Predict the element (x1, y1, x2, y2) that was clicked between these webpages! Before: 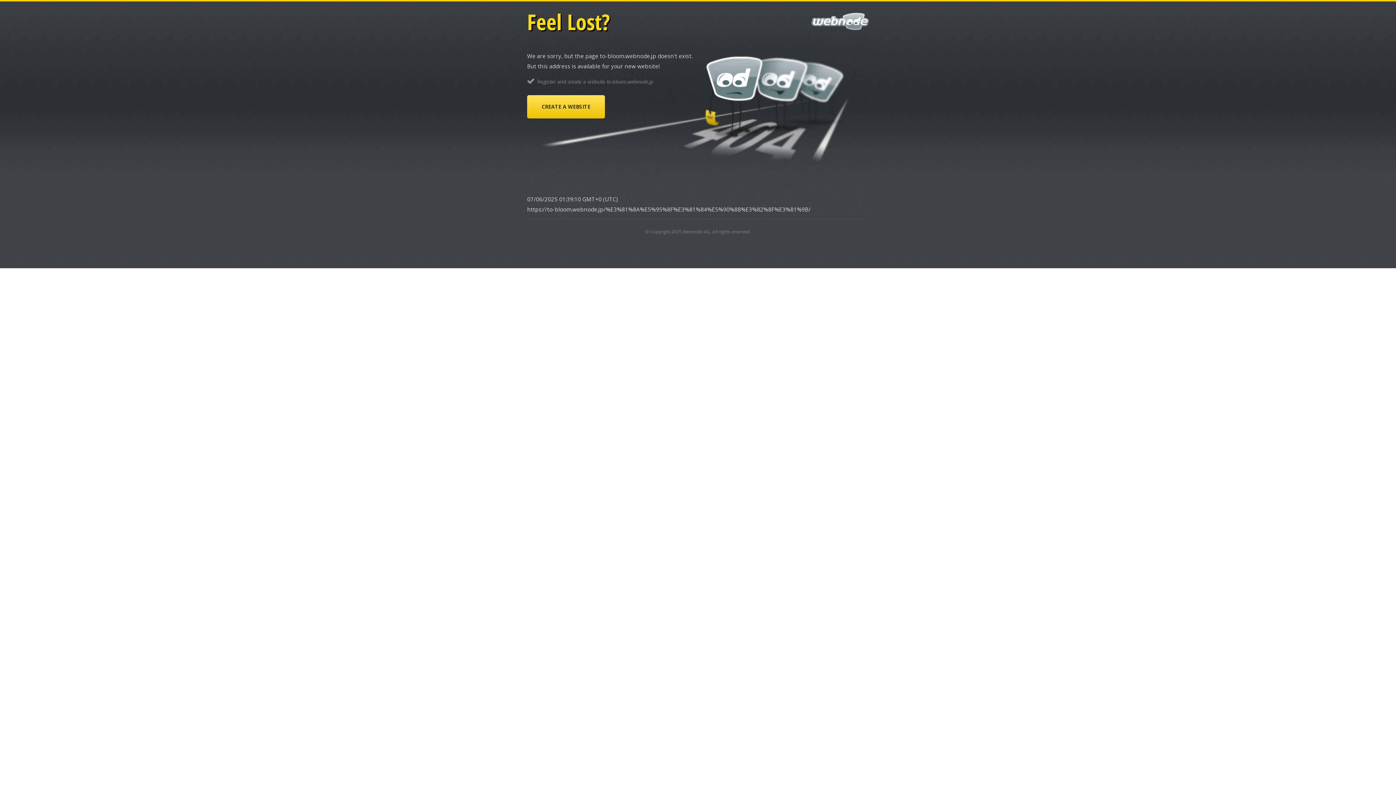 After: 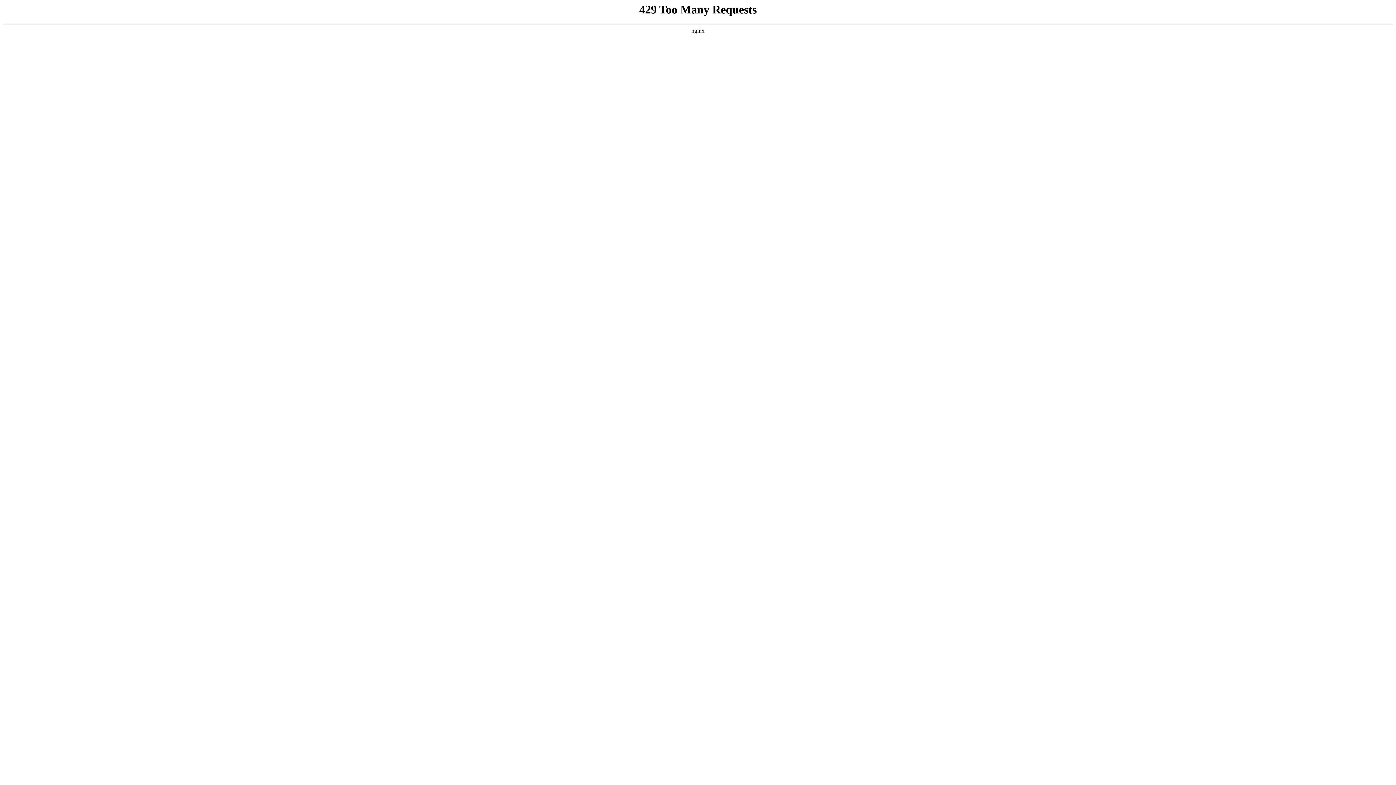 Action: bbox: (527, 95, 605, 118) label: CREATE A WEBSITE